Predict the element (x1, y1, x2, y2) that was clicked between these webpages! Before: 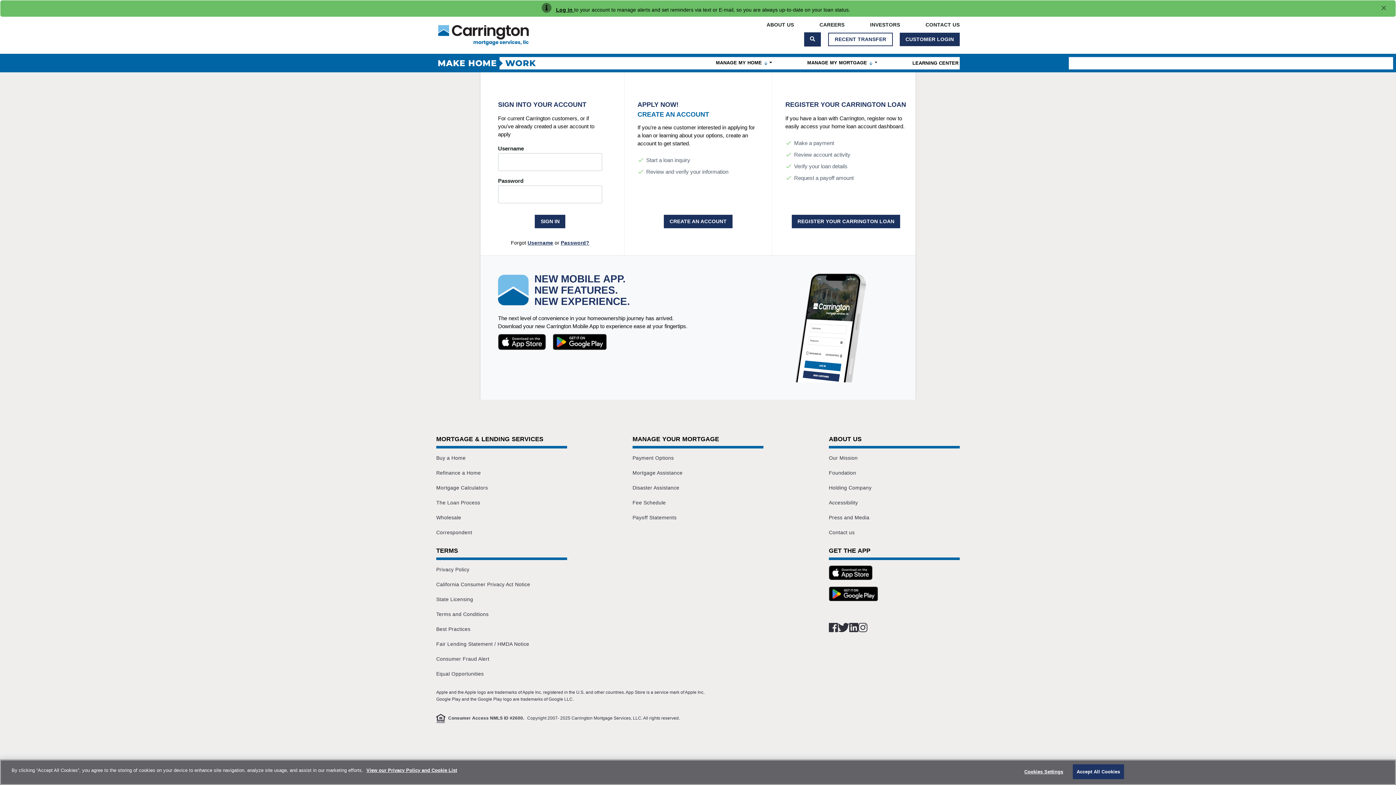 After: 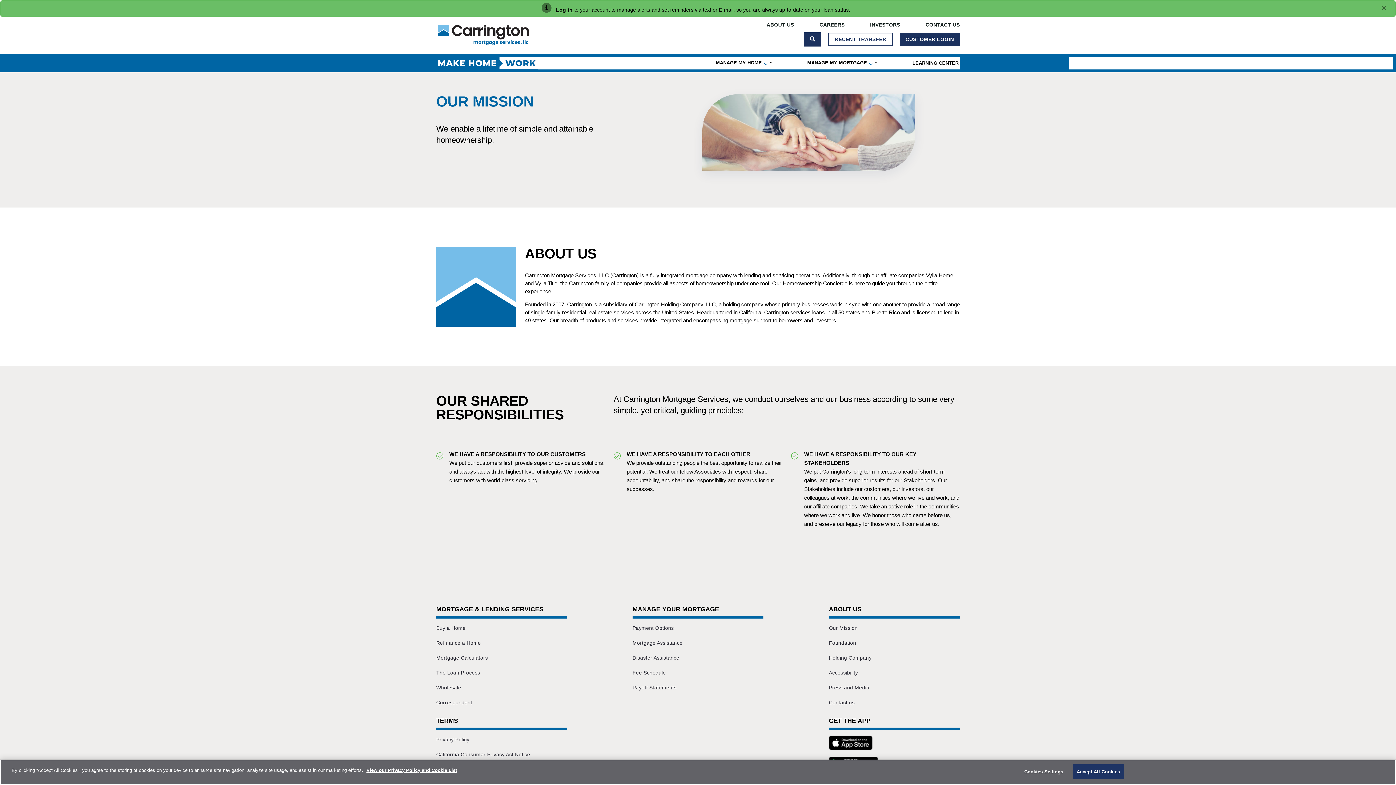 Action: bbox: (754, 17, 806, 32) label: ABOUT US